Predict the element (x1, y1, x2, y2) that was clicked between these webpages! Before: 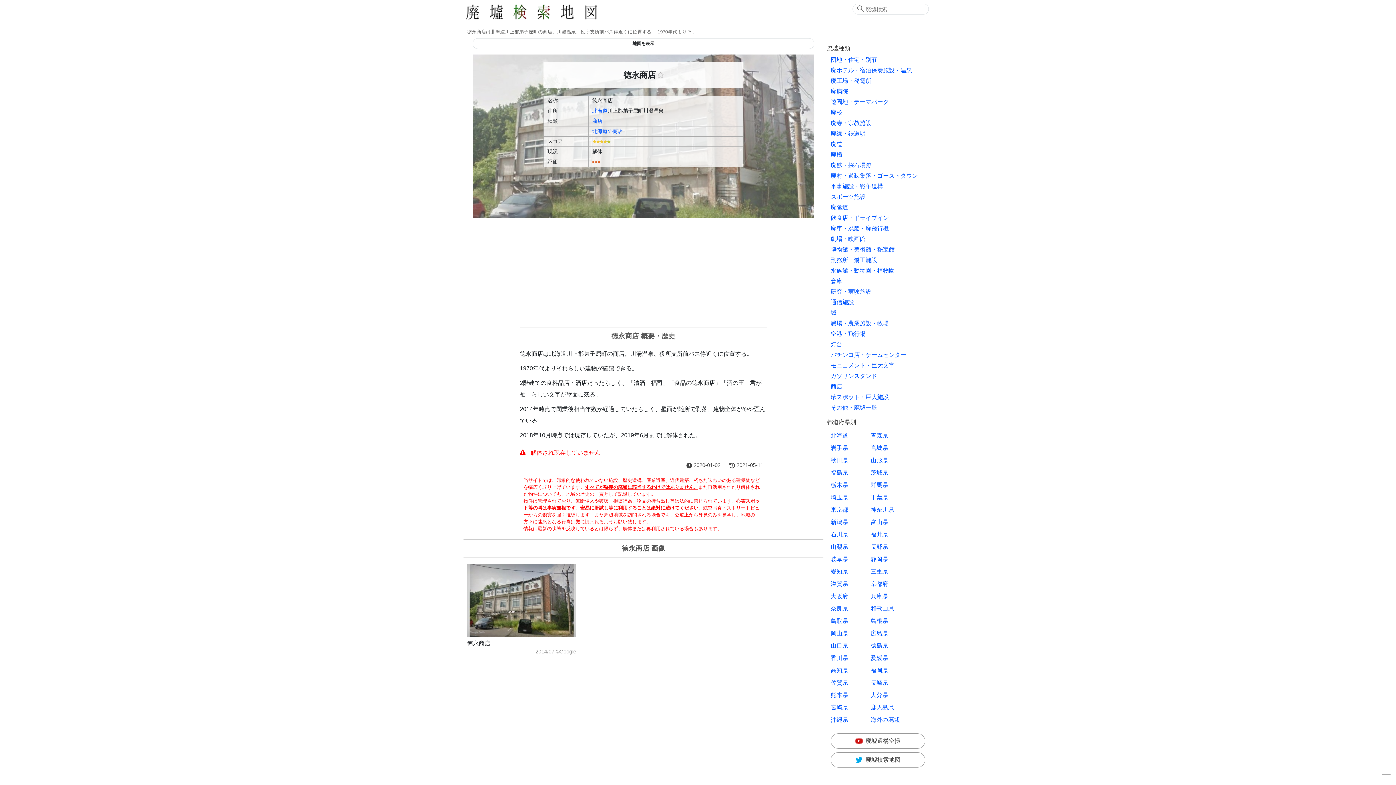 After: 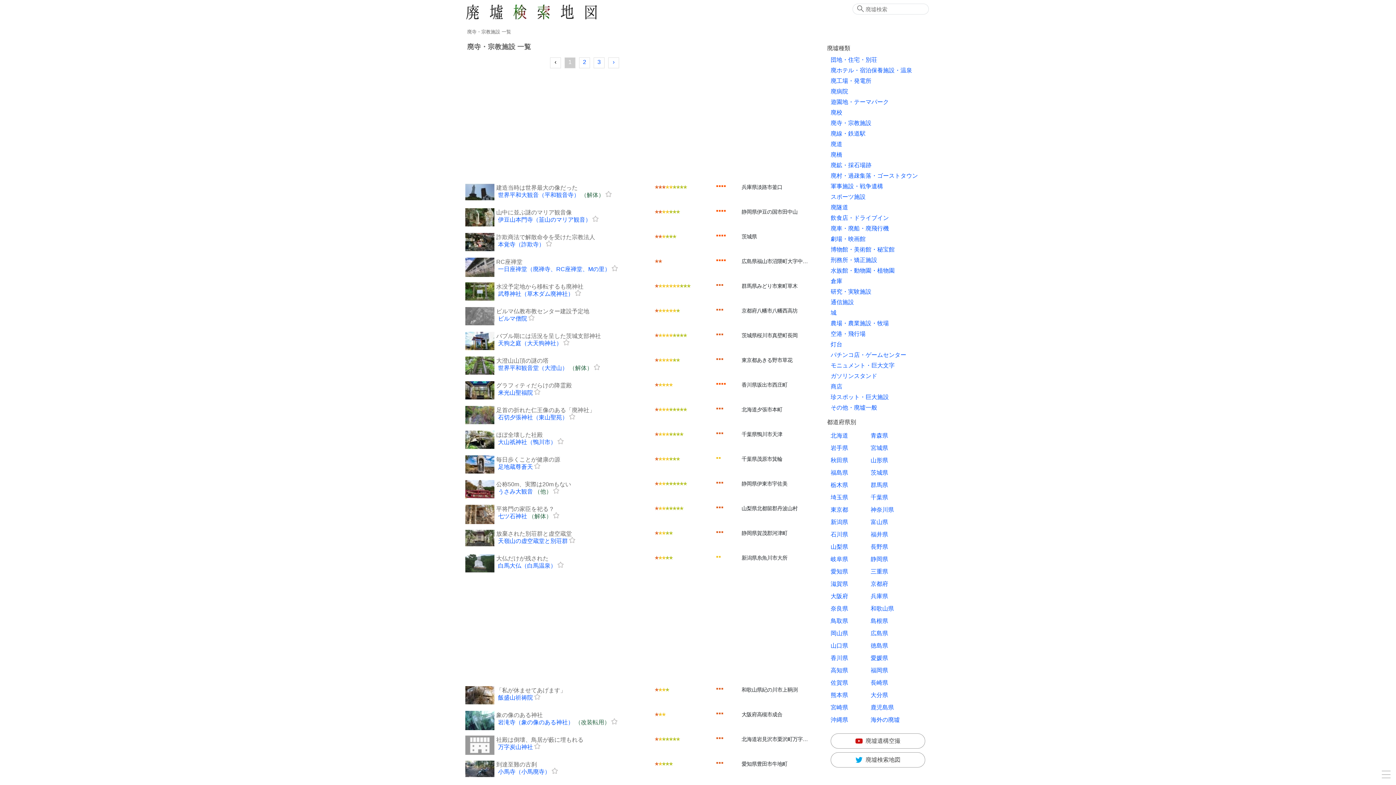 Action: bbox: (830, 120, 871, 126) label: 廃寺・宗教施設